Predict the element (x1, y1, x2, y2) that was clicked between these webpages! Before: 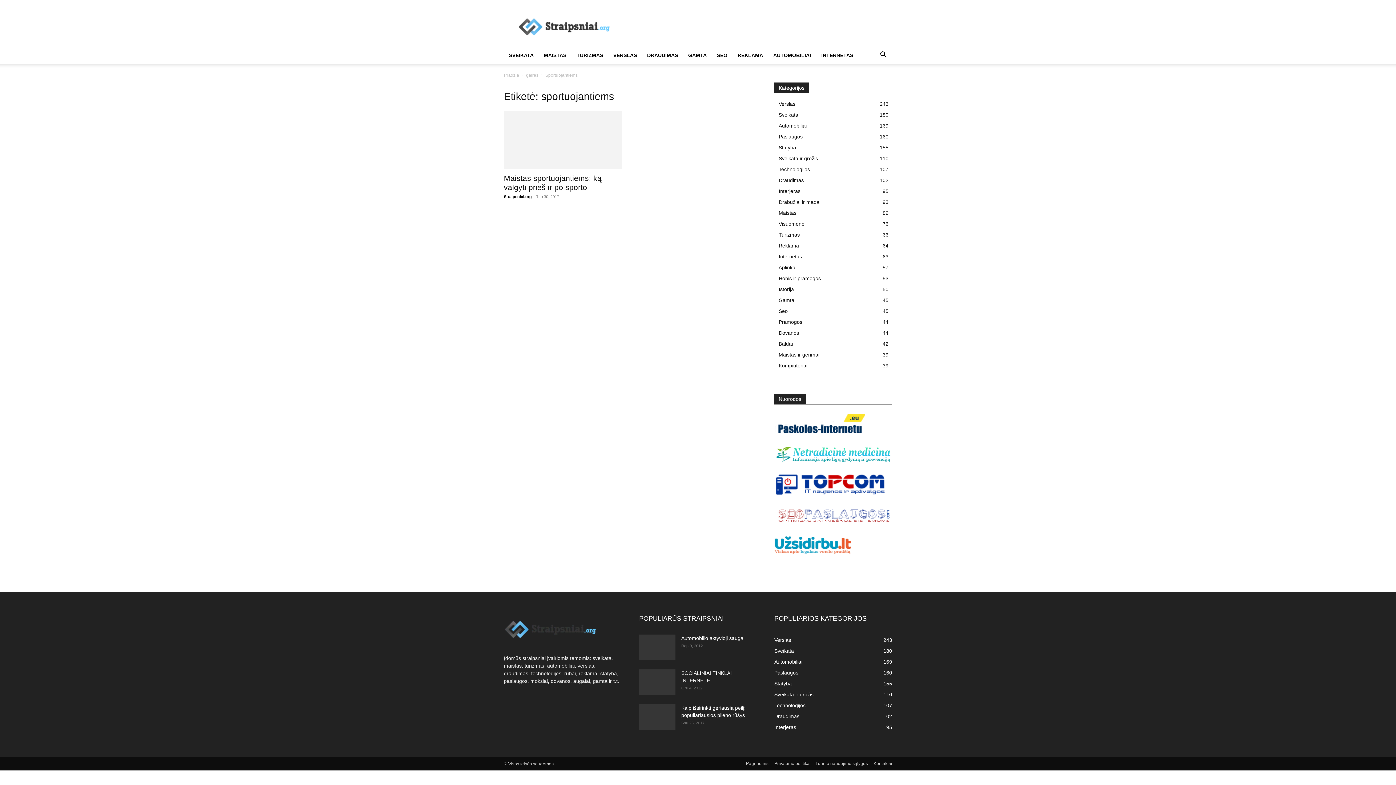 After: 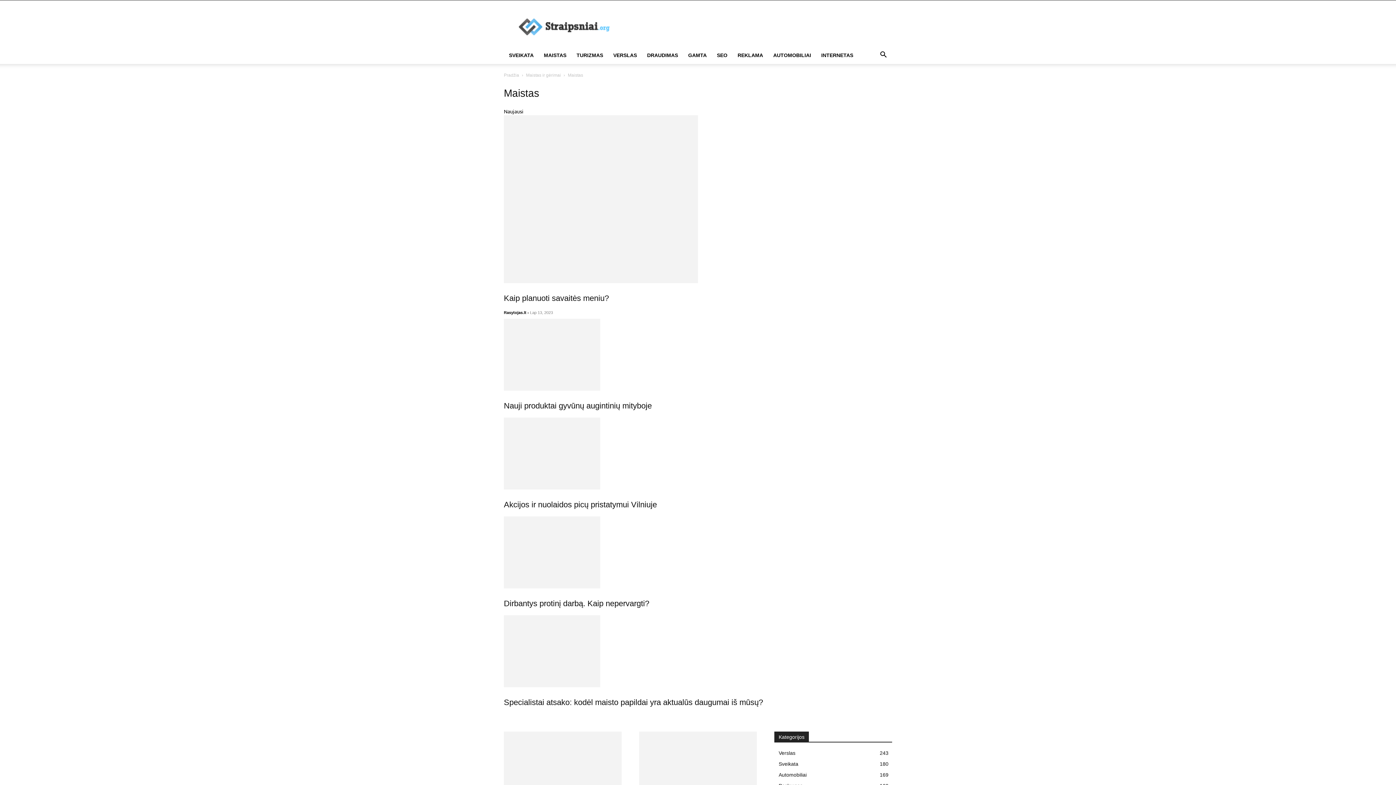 Action: bbox: (778, 210, 796, 216) label: Maistas
82